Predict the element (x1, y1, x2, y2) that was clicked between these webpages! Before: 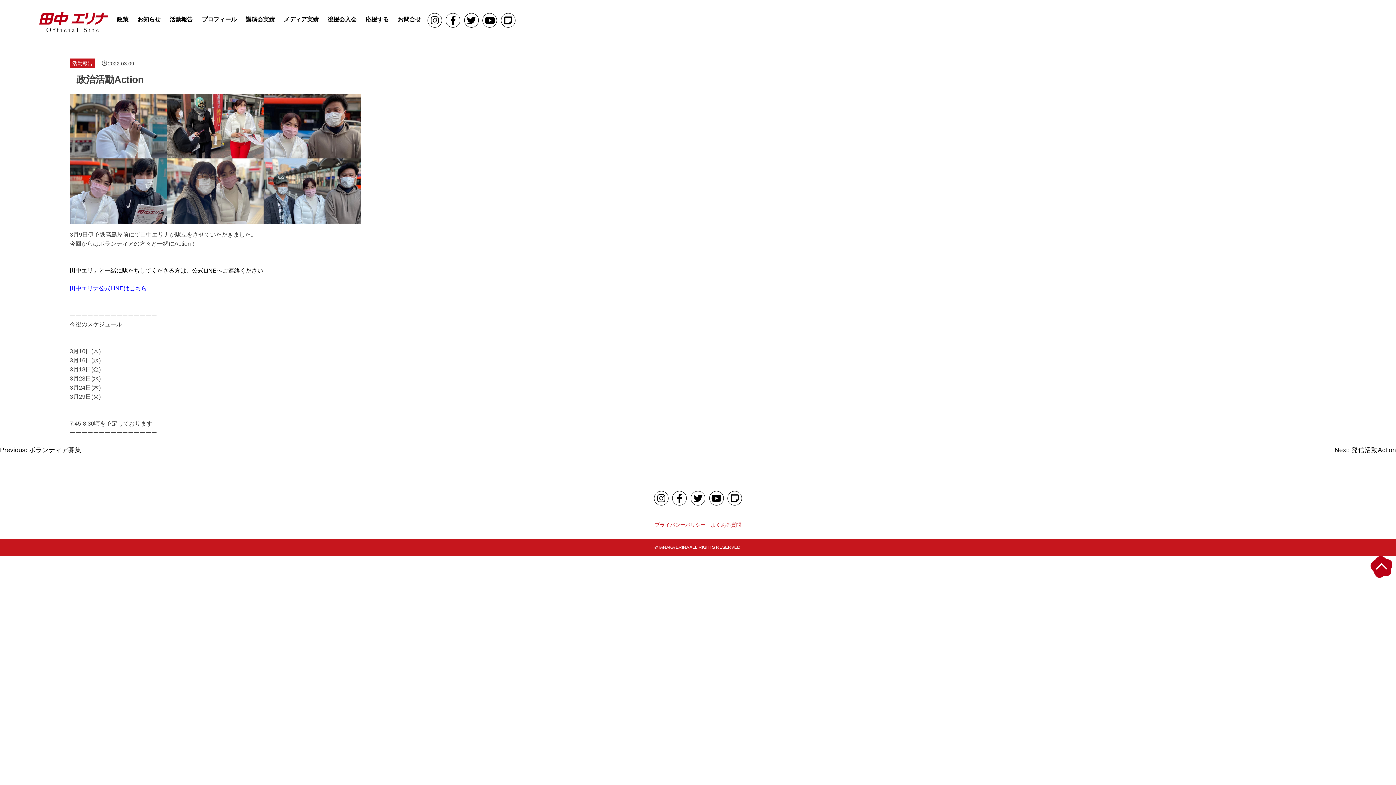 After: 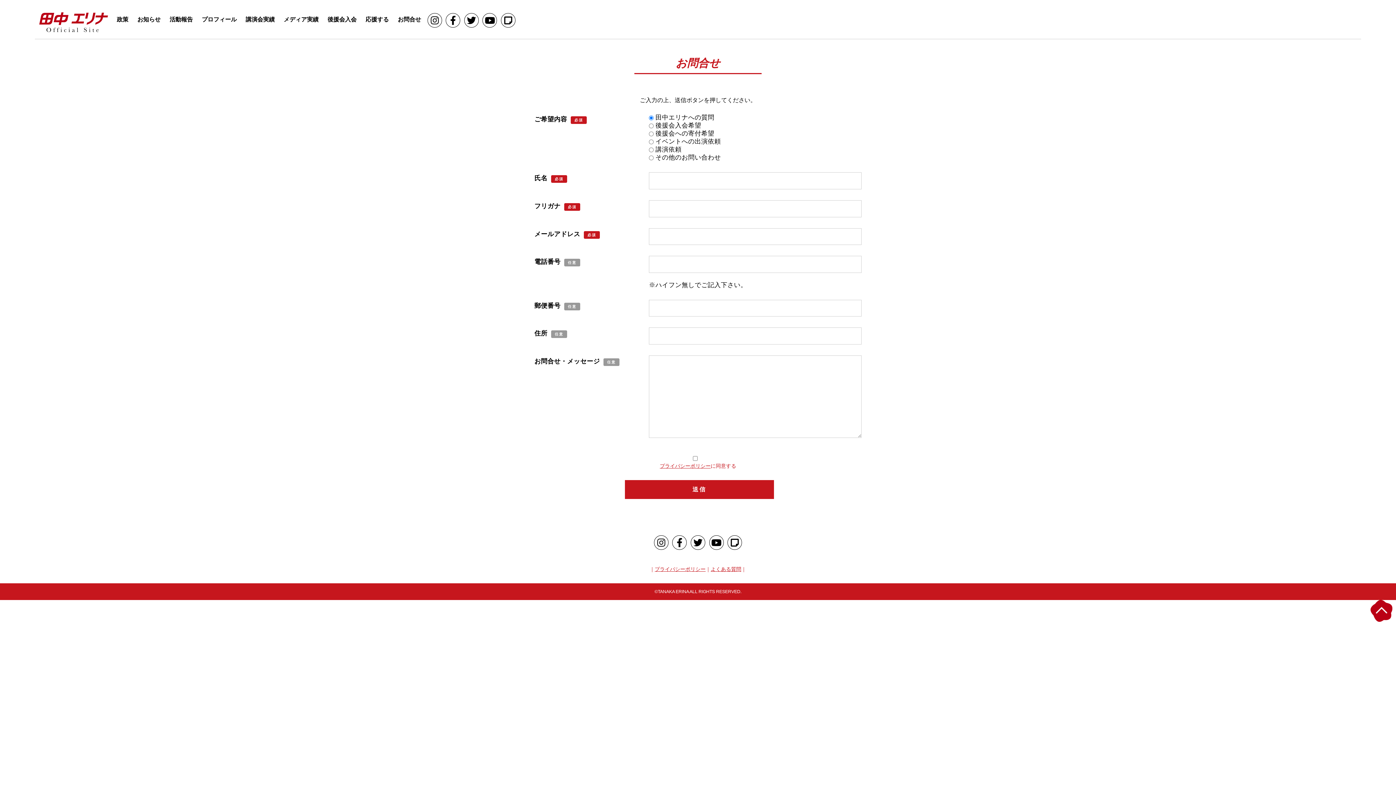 Action: bbox: (397, 11, 421, 27) label: お問合せ